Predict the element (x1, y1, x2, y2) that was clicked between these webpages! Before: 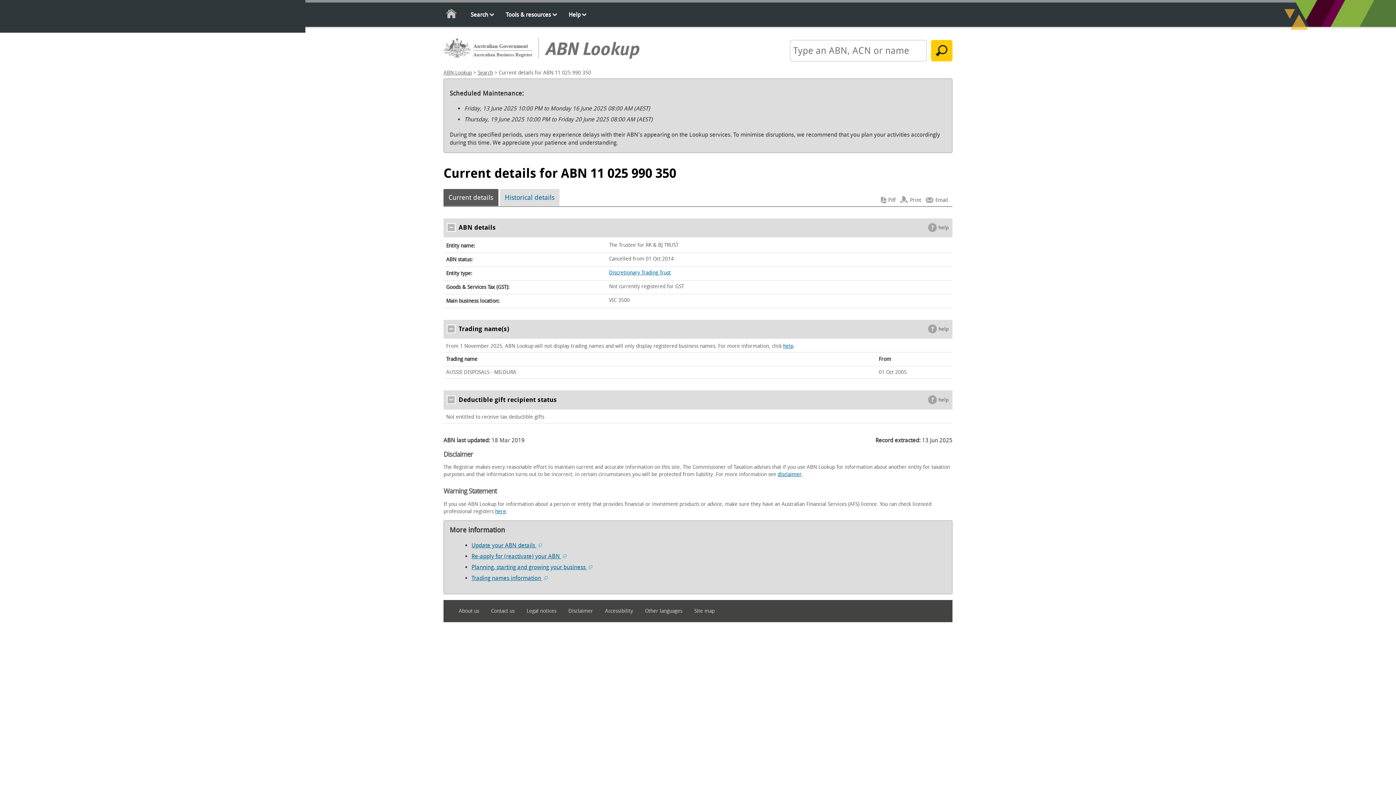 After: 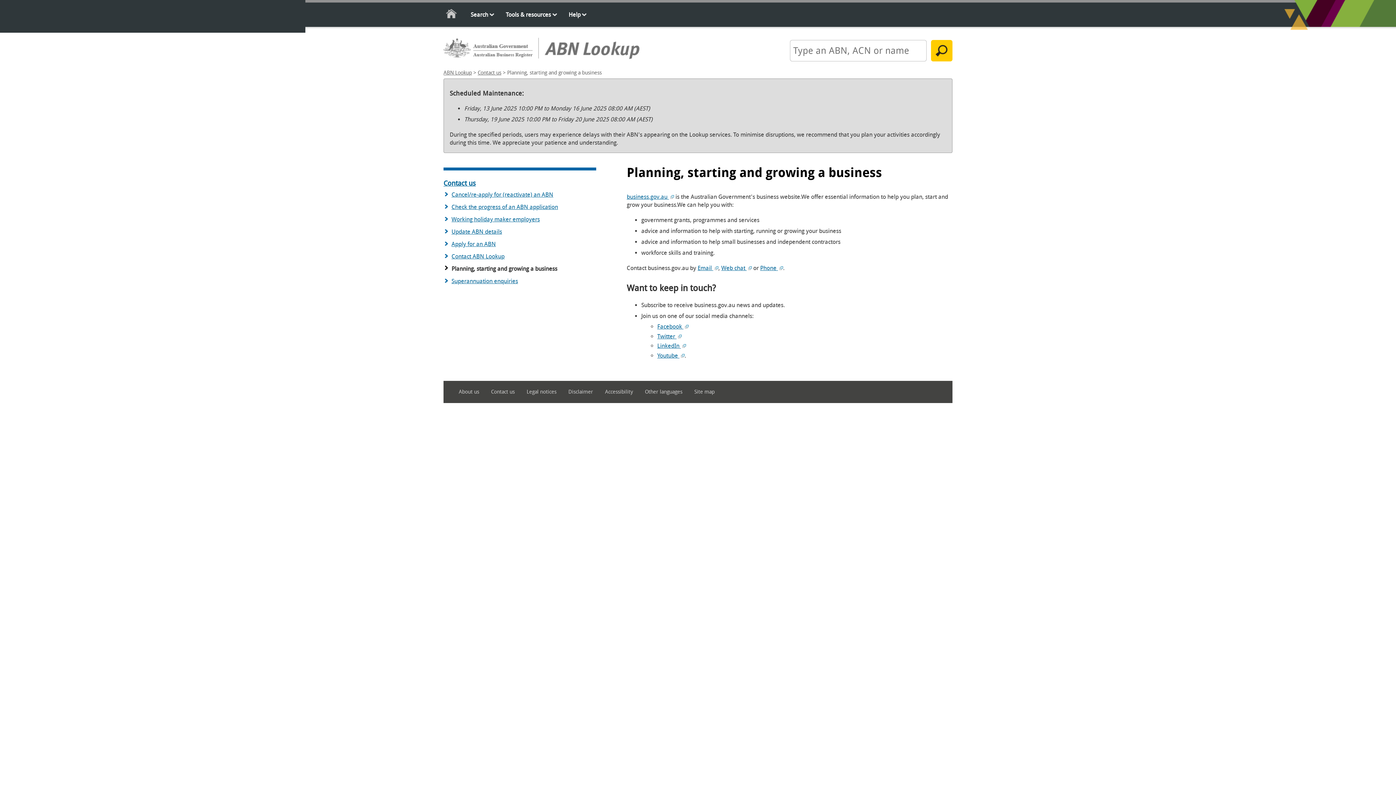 Action: bbox: (471, 564, 592, 571) label: Planning, starting and growing your business 